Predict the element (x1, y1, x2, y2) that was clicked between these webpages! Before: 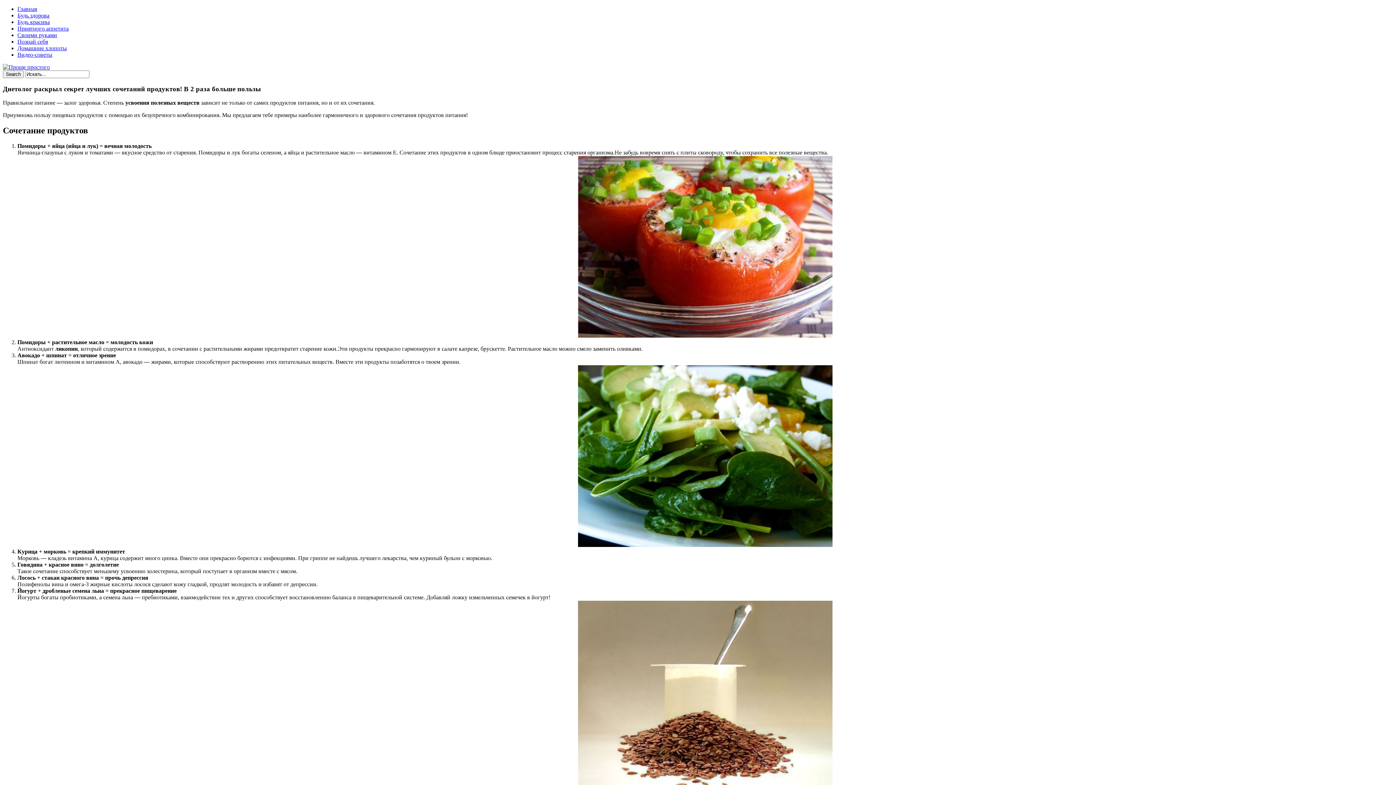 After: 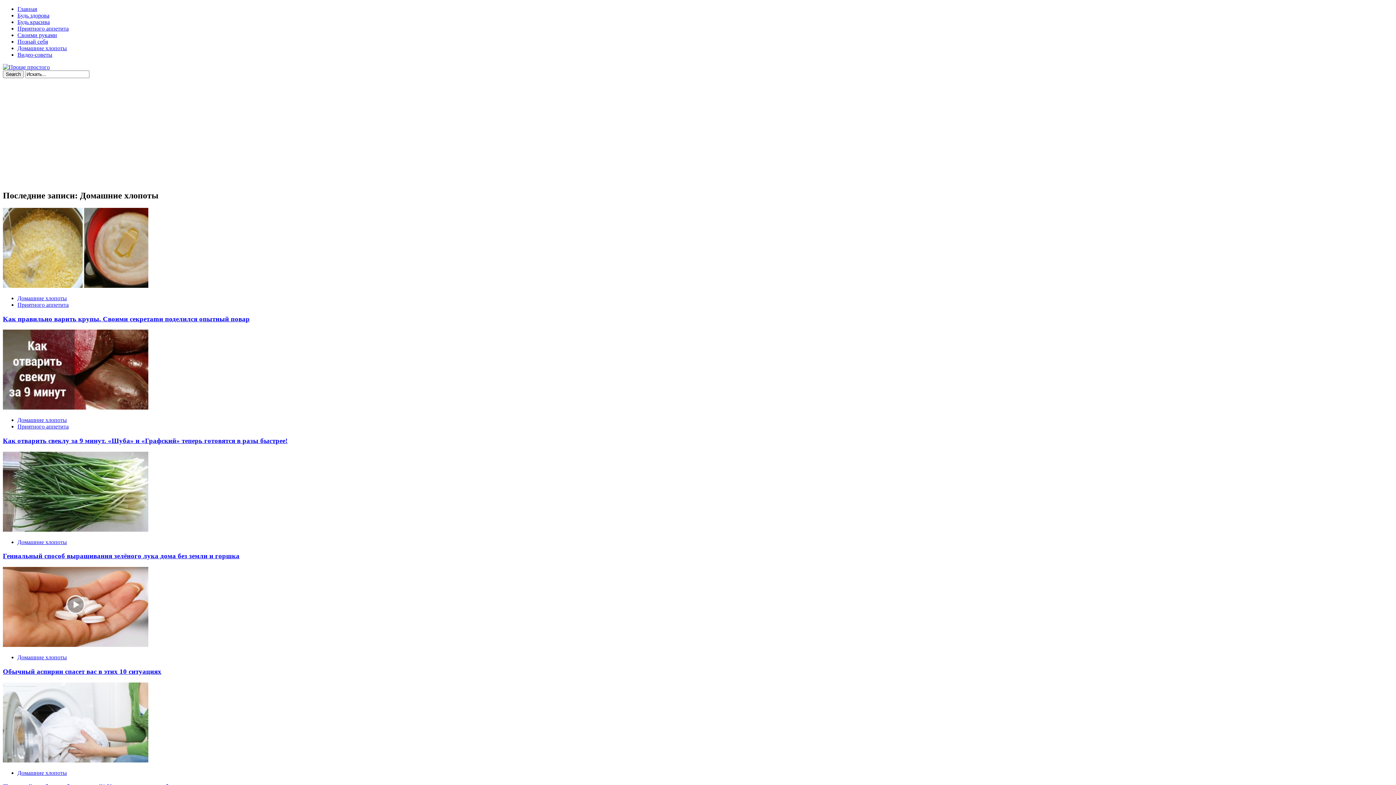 Action: bbox: (17, 45, 66, 51) label: Домашние хлопоты